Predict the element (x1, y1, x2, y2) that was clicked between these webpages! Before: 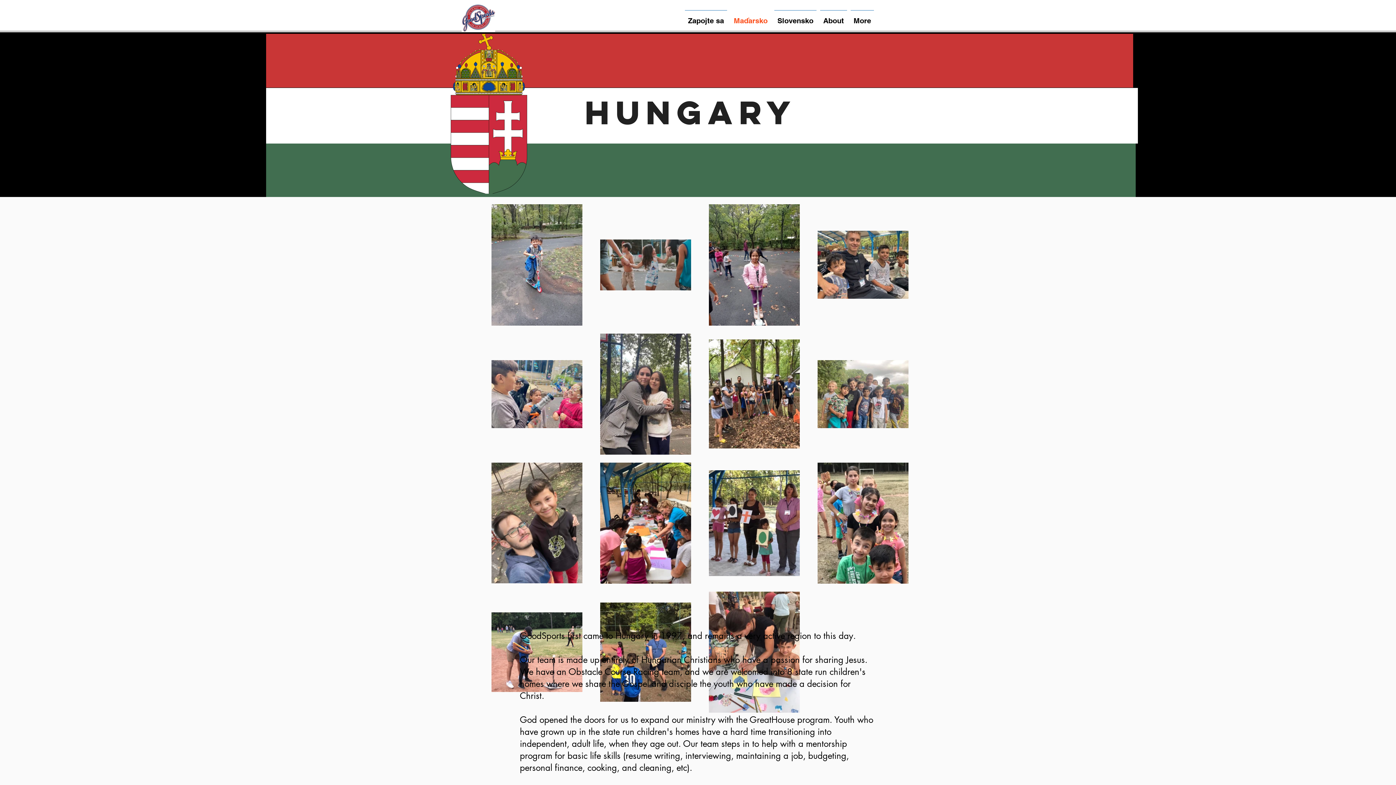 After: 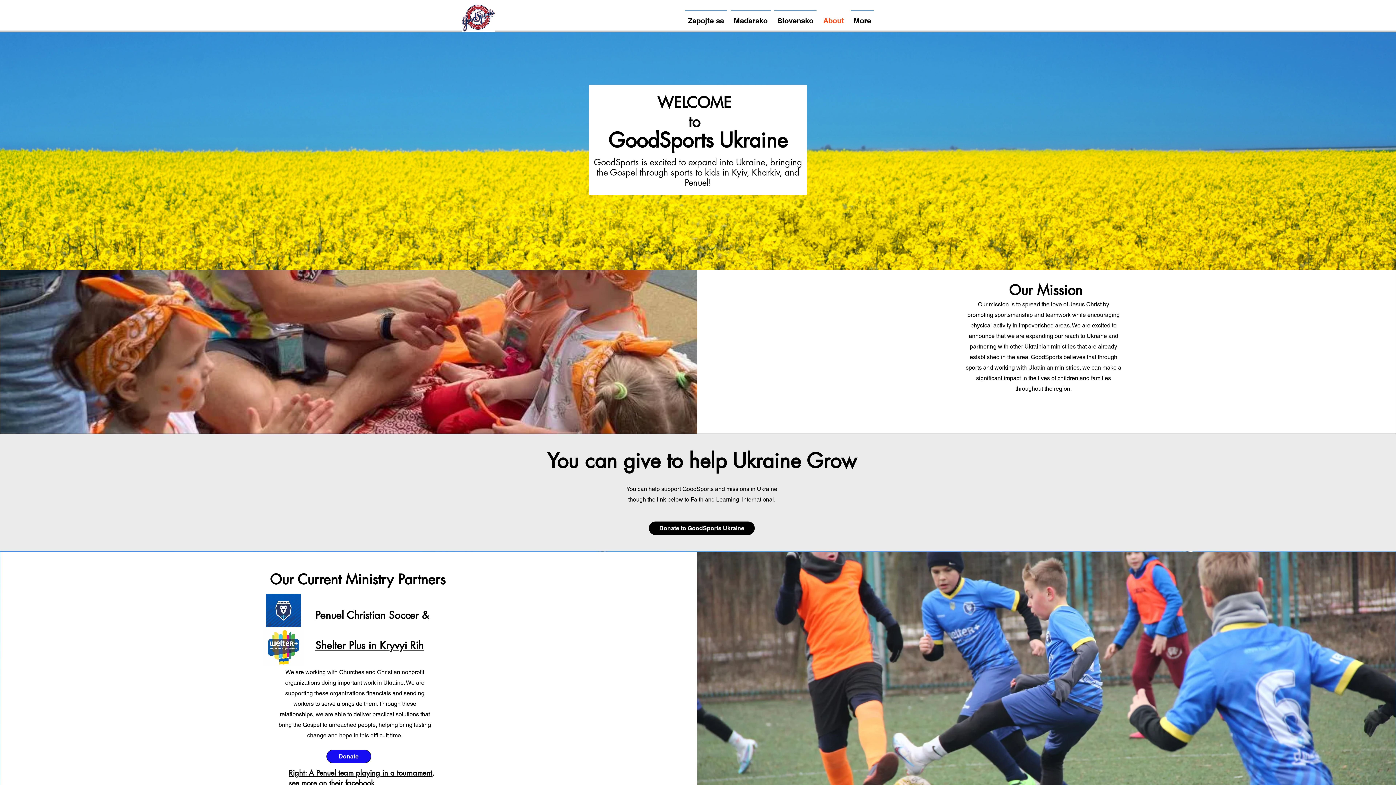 Action: bbox: (818, 10, 849, 24) label: About